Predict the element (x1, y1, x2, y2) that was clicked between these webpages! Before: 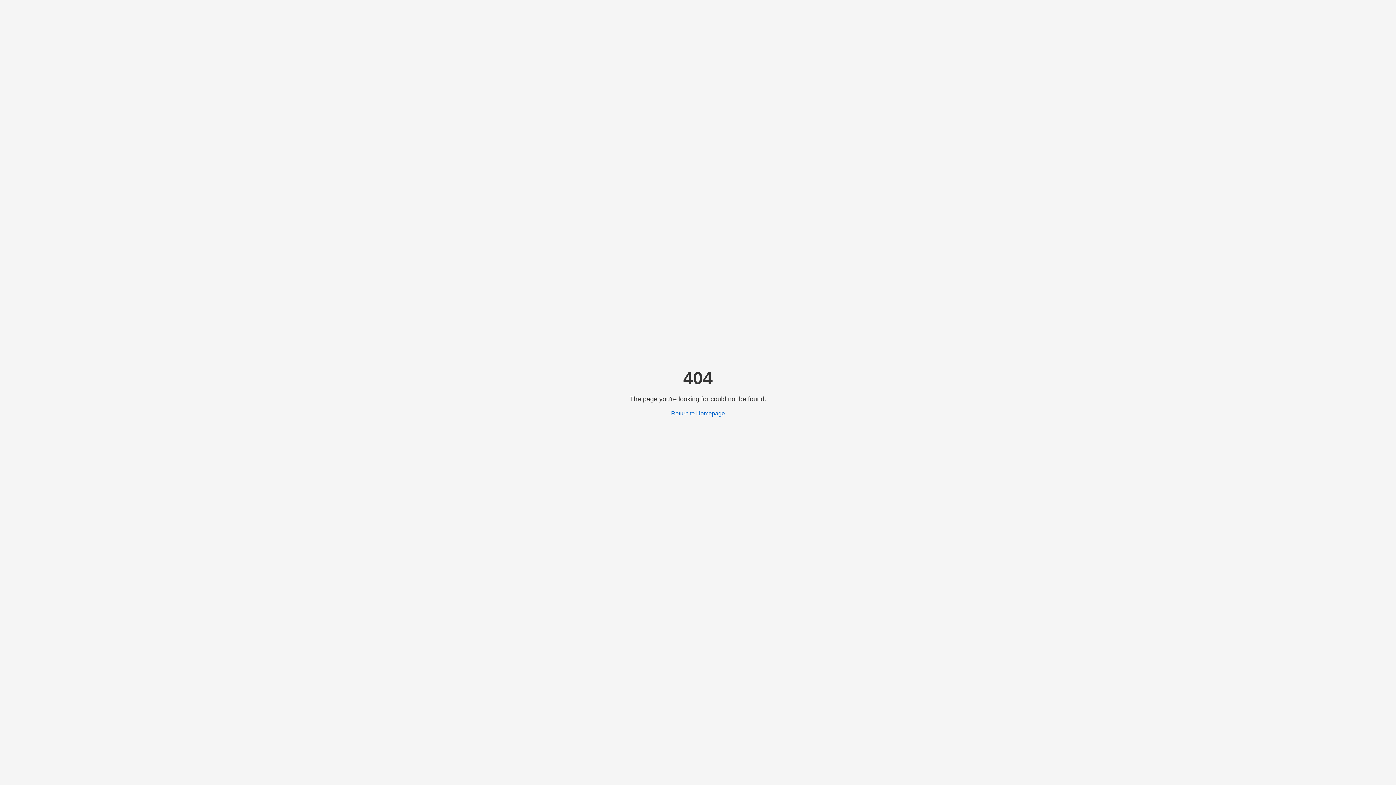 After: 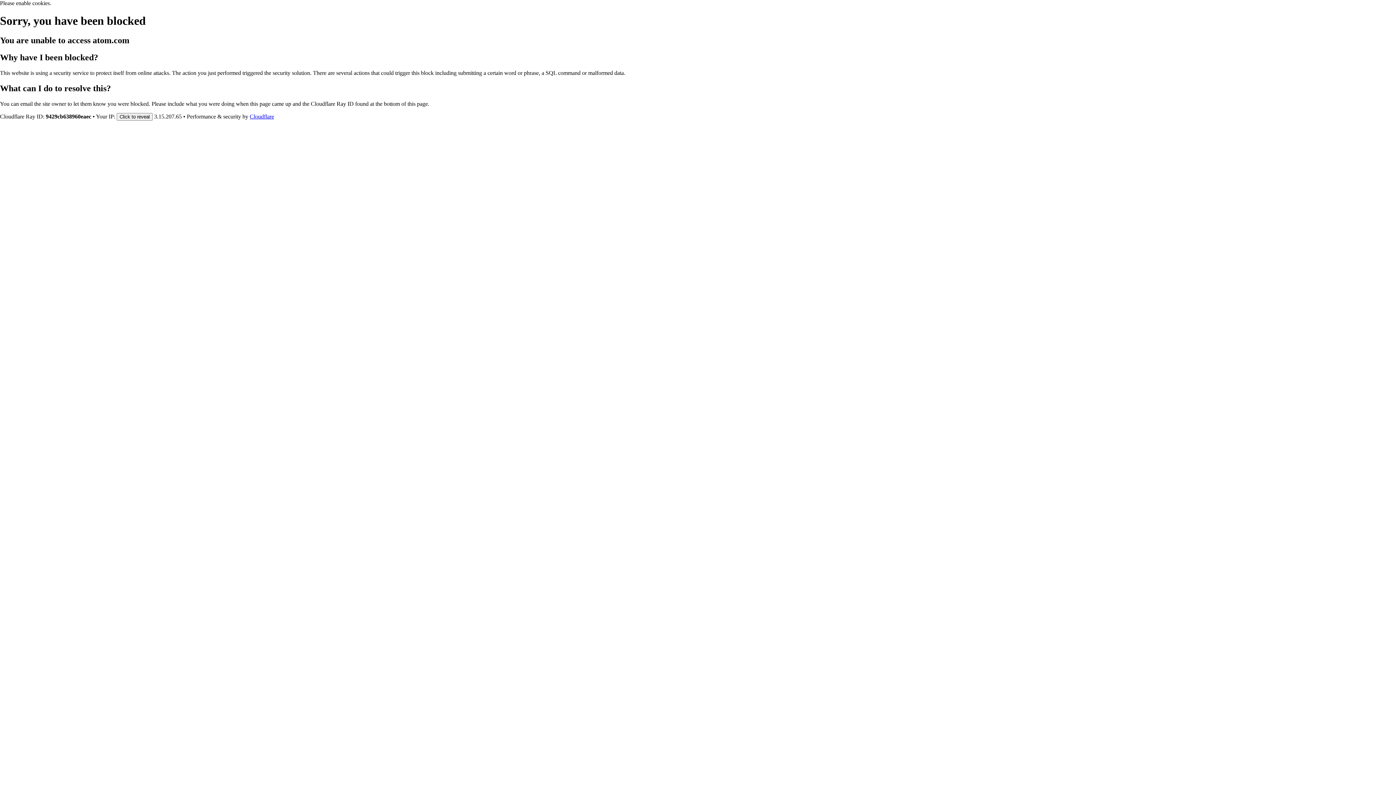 Action: bbox: (671, 410, 725, 416) label: Return to Homepage